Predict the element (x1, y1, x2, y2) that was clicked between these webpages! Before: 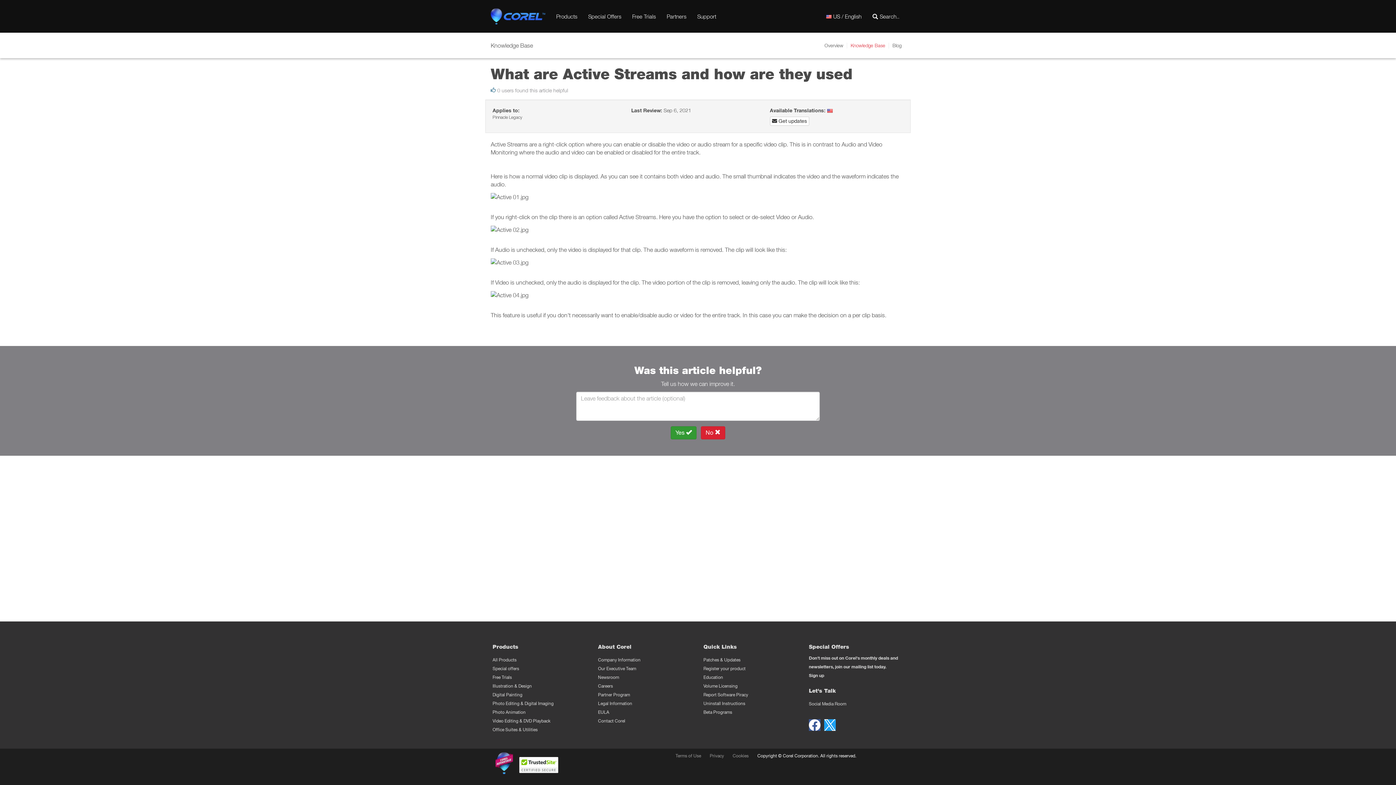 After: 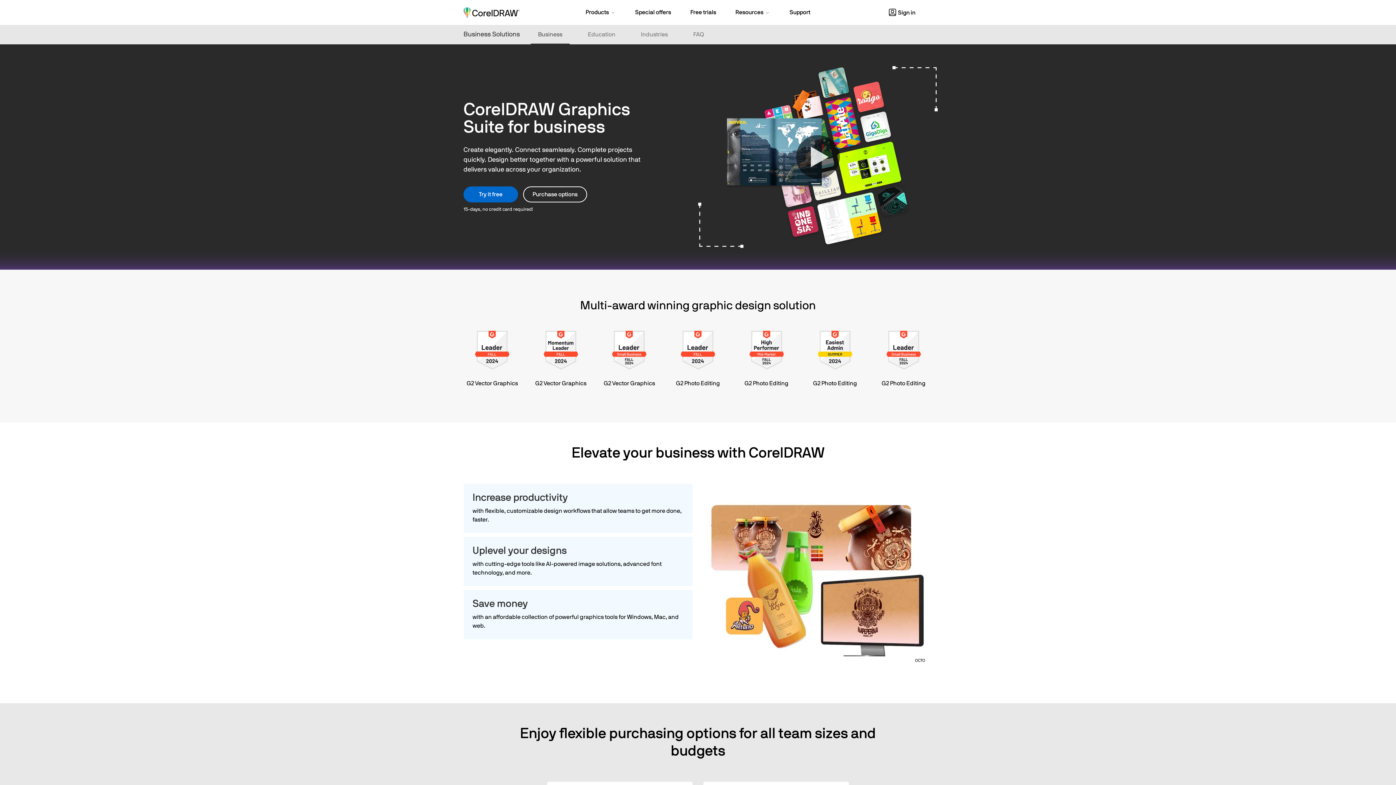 Action: bbox: (703, 683, 737, 689) label: Volume Licensing